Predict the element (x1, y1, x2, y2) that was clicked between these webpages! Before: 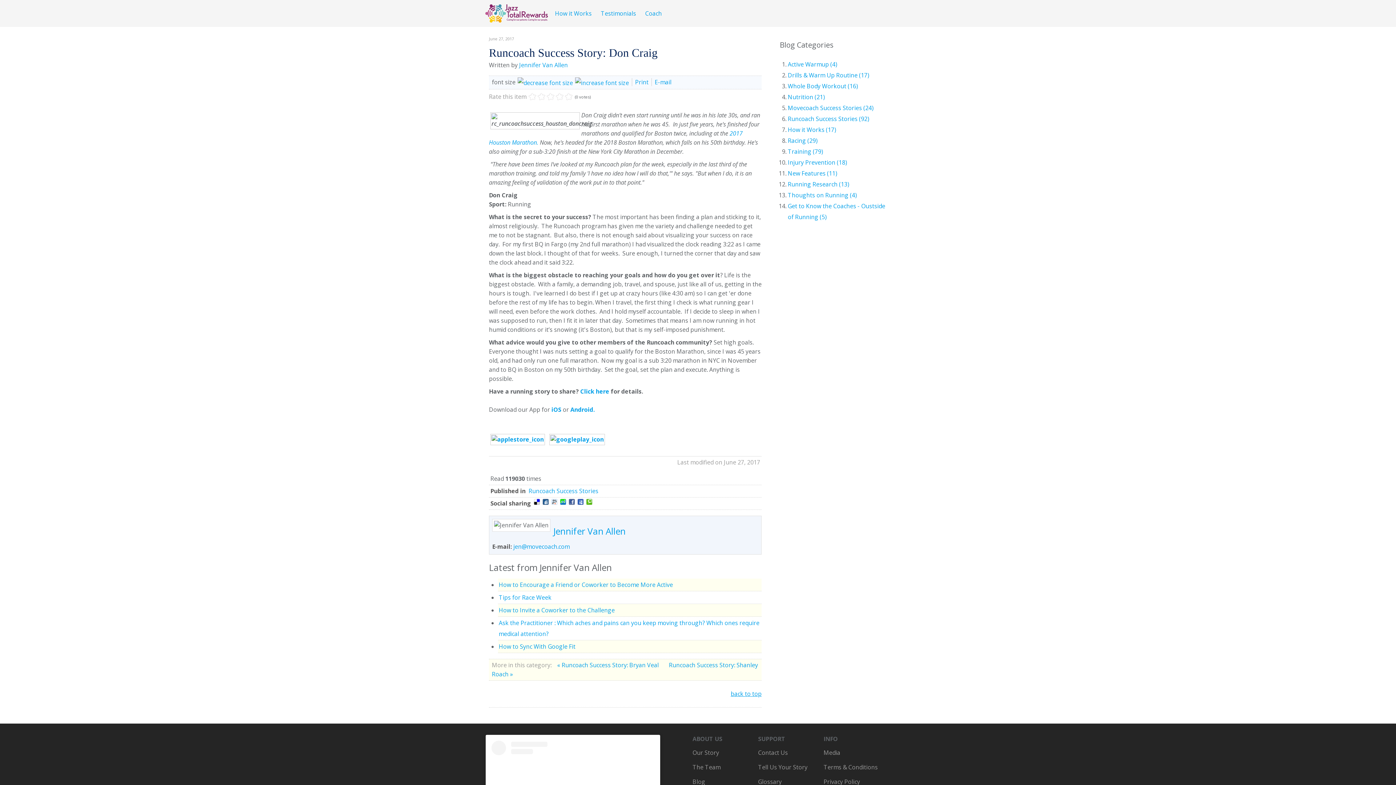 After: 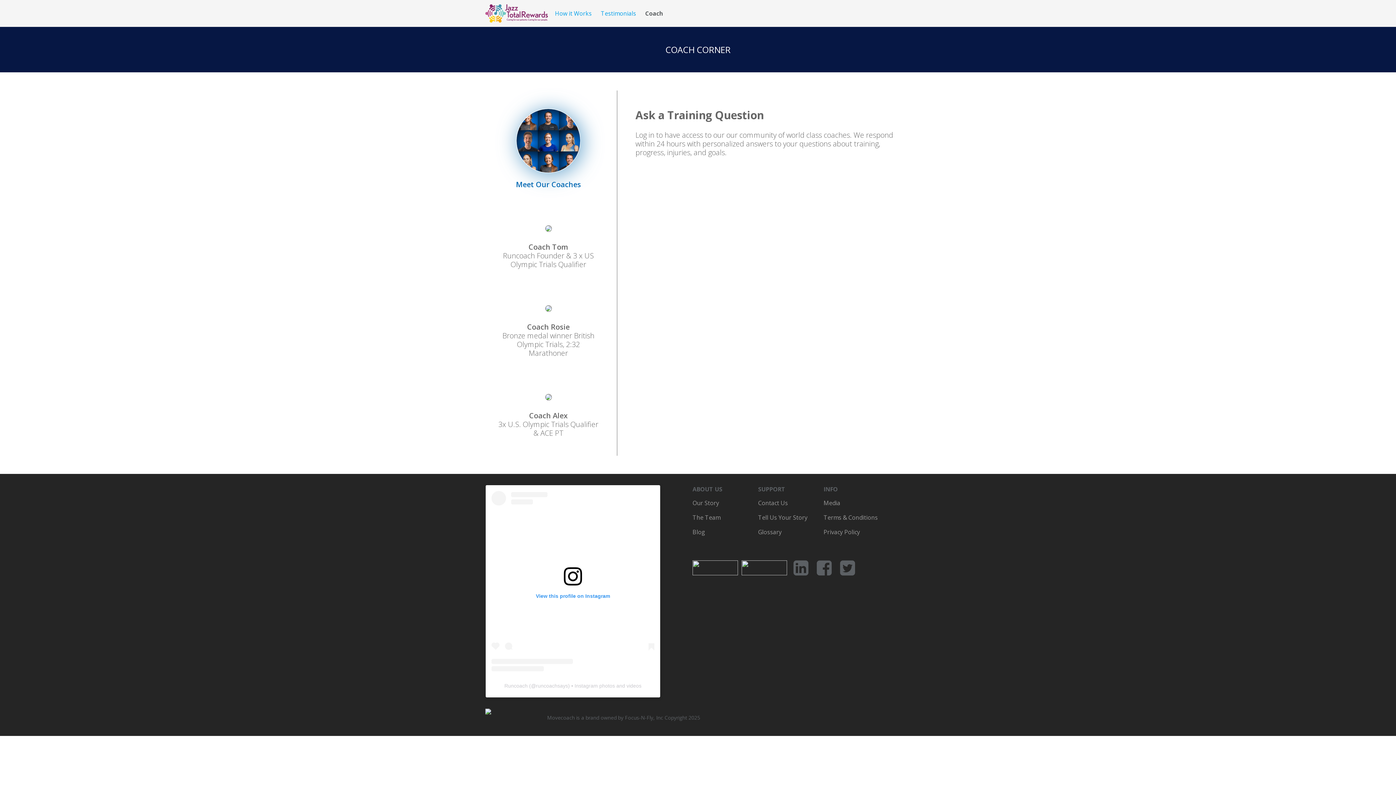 Action: bbox: (641, 6, 665, 20) label: Coach